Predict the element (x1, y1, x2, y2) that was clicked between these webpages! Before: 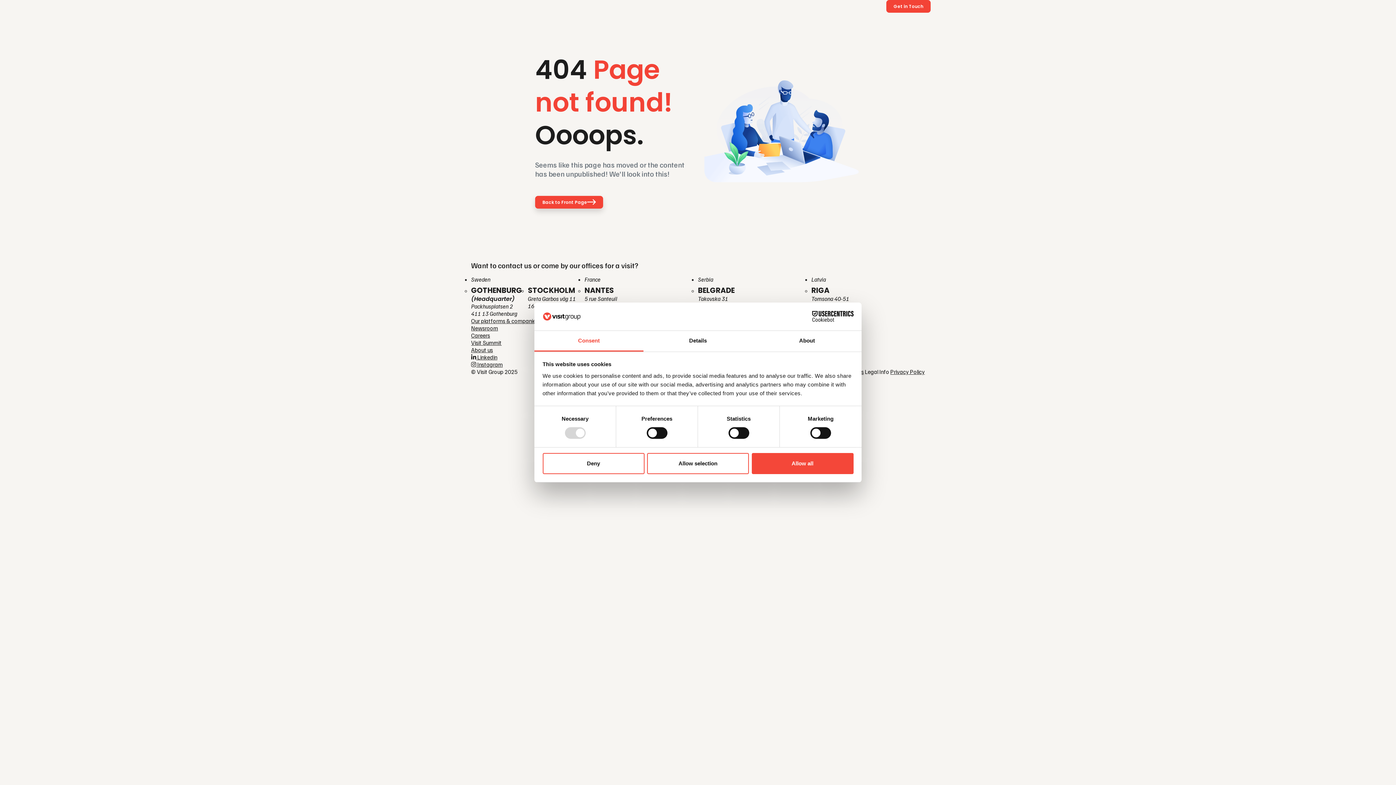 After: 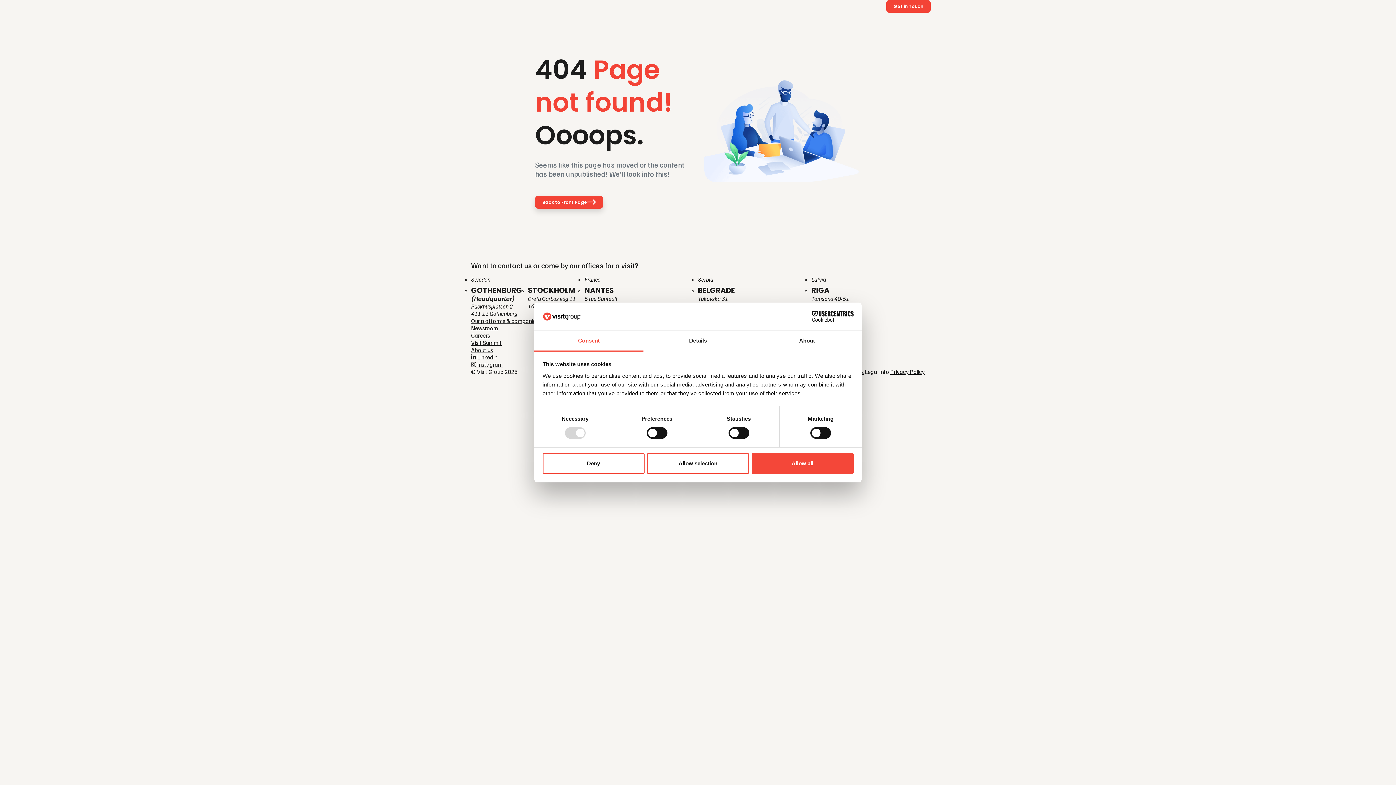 Action: label: Cookiebot - opens in a new window bbox: (790, 311, 853, 322)